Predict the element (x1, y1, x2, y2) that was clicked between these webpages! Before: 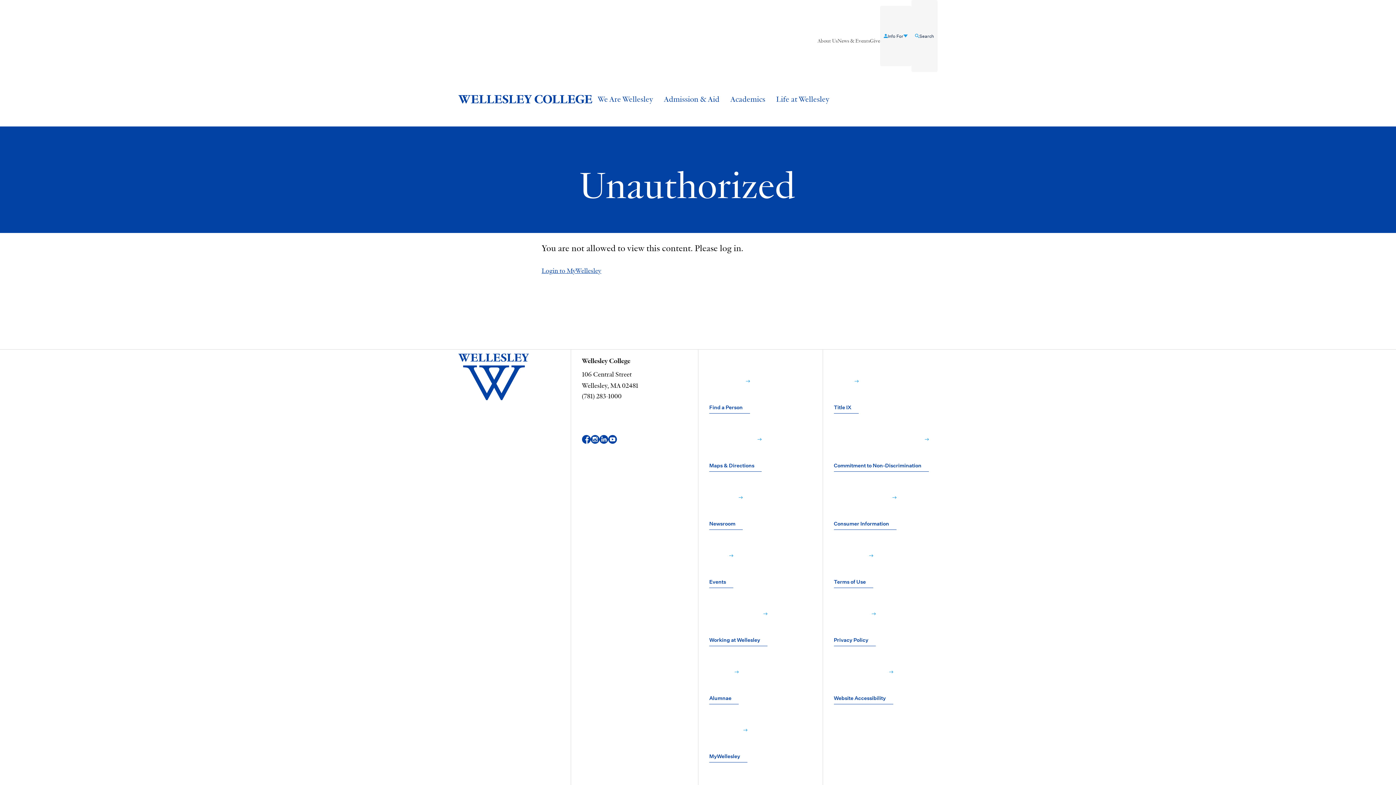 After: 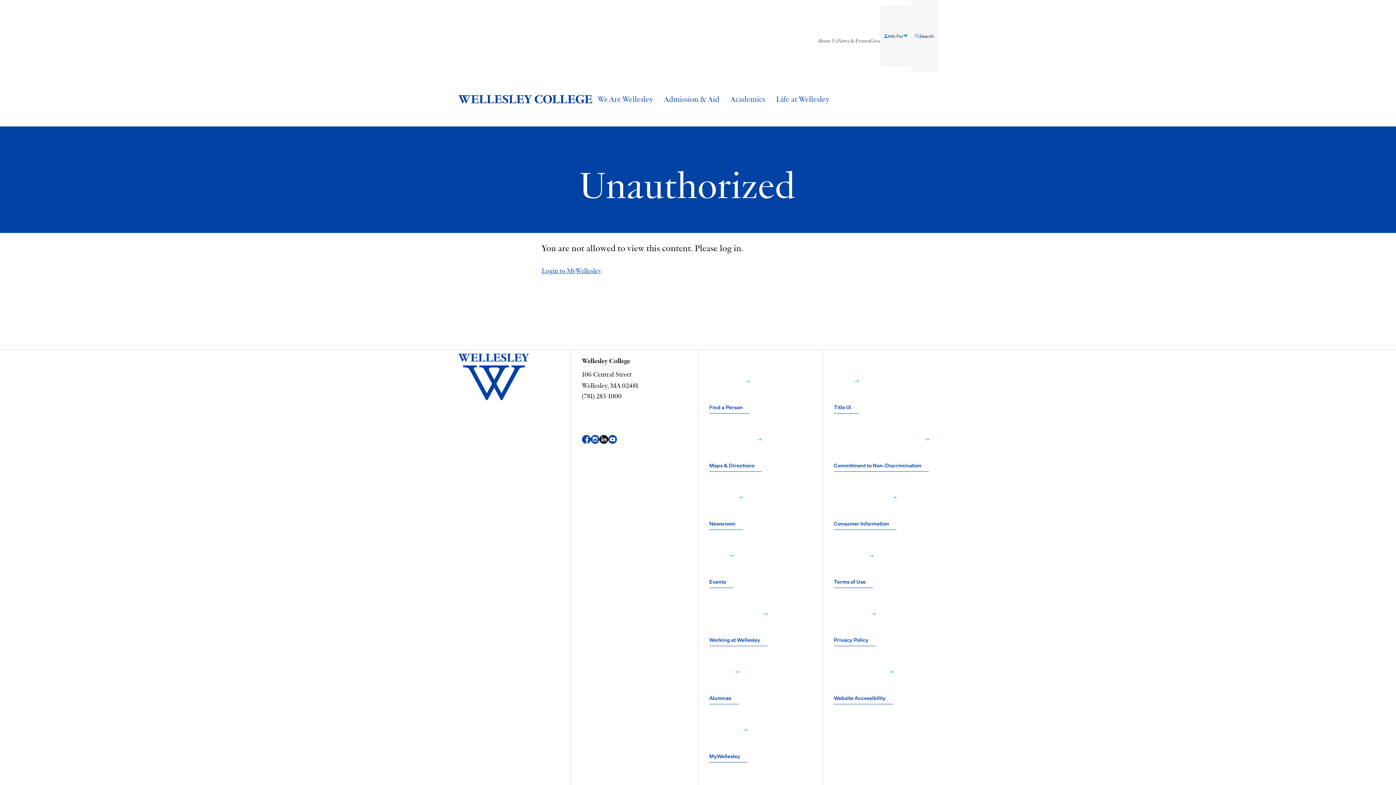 Action: label: LinkedIn bbox: (599, 412, 608, 466)